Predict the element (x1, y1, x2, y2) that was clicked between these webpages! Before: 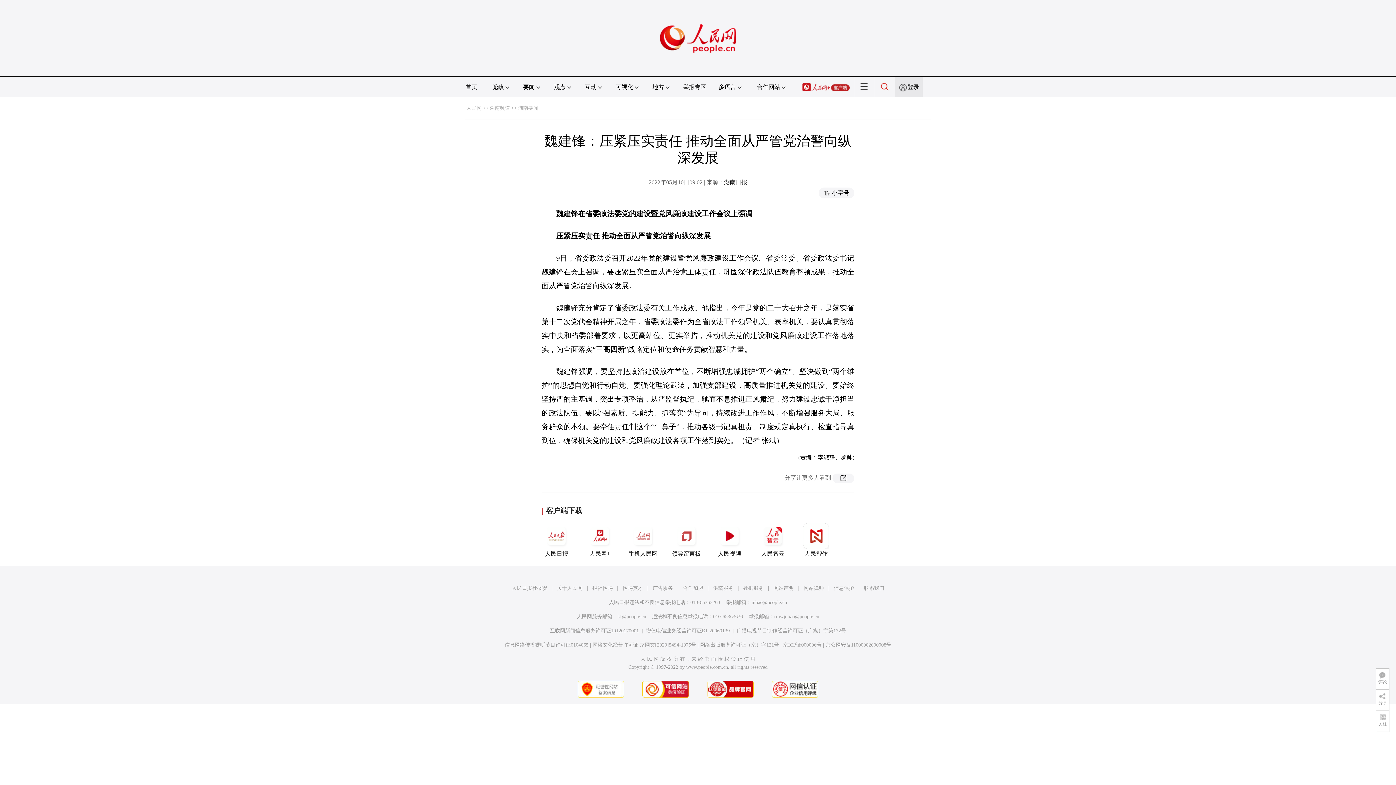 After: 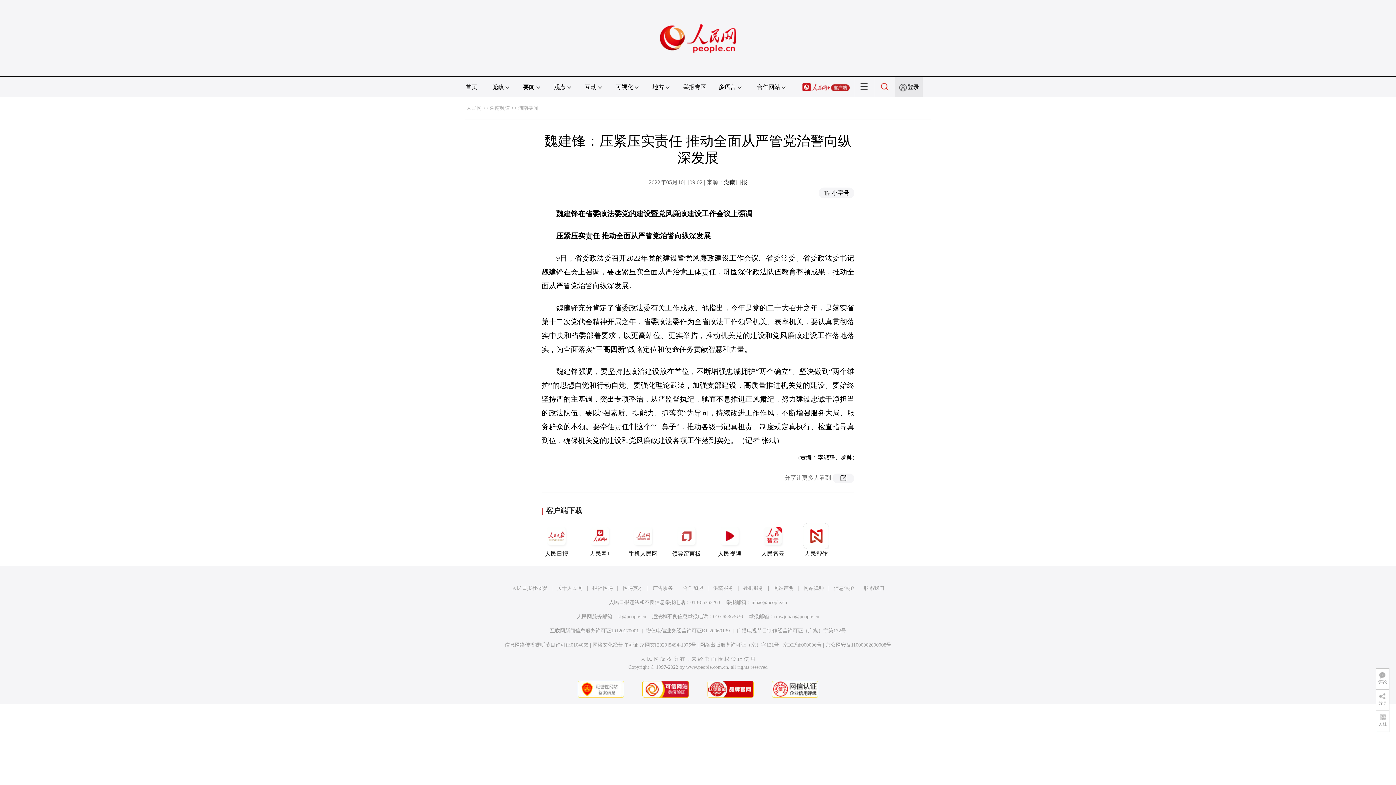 Action: label: 京ICP证000006号 bbox: (783, 642, 821, 648)